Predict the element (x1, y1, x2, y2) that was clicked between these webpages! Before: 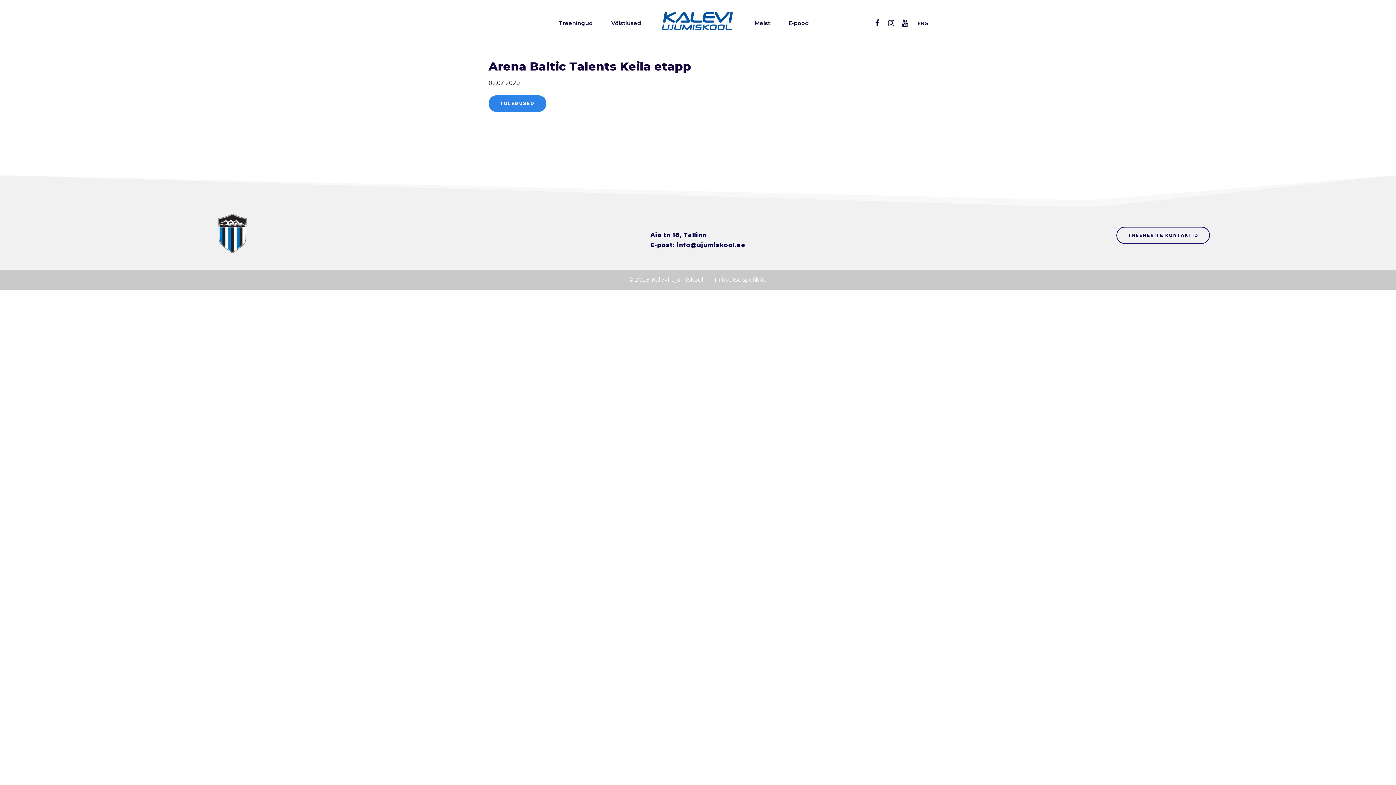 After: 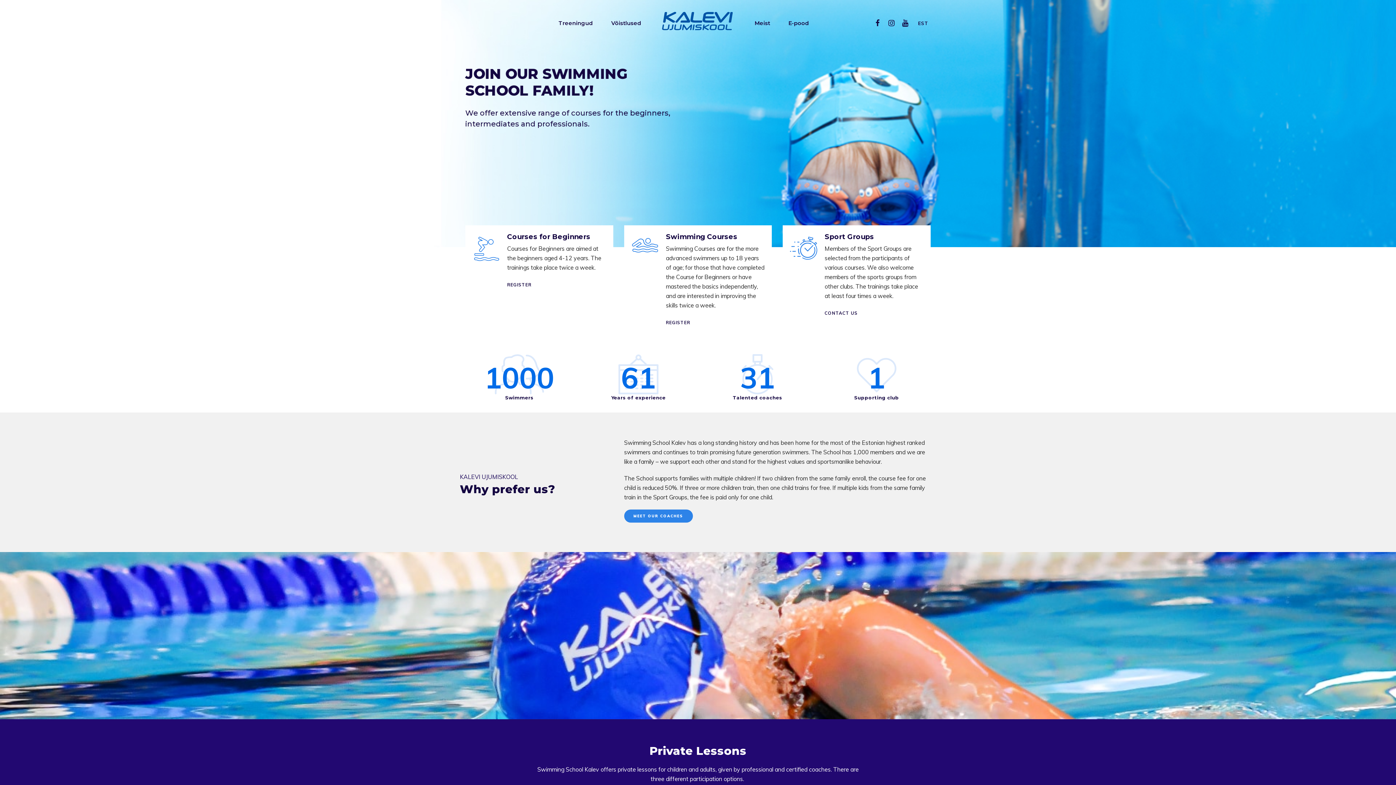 Action: label: ENG bbox: (910, 19, 930, 28)